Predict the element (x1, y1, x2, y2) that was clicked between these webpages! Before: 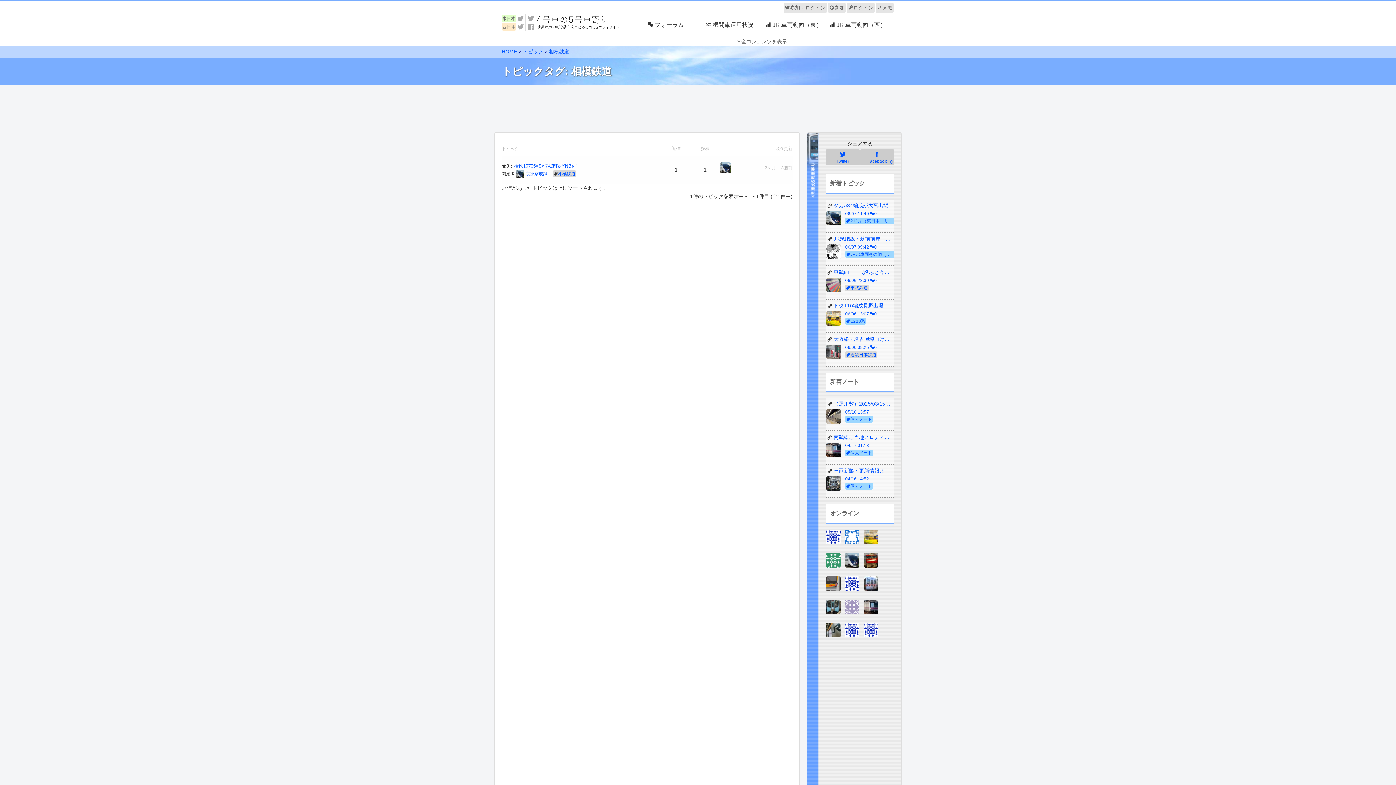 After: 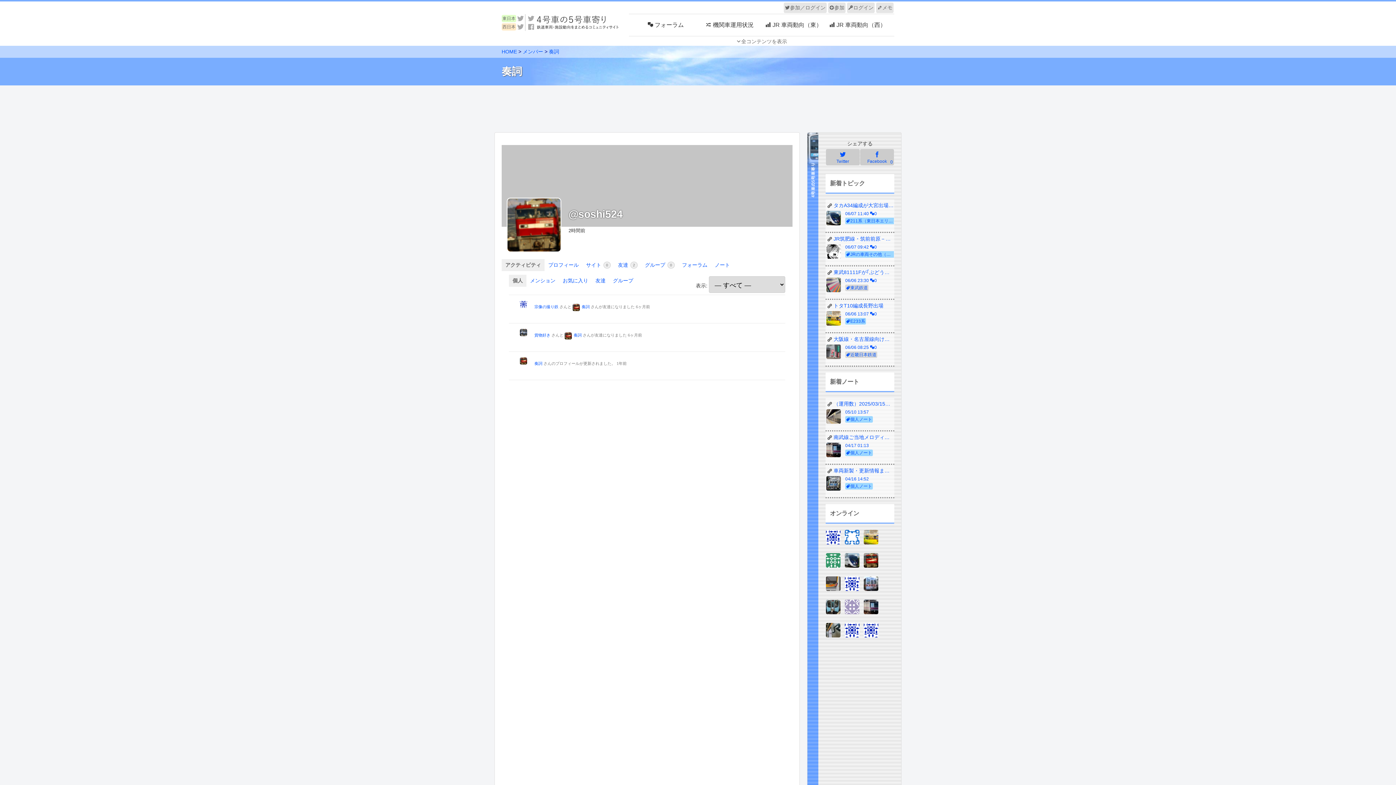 Action: bbox: (863, 553, 878, 570)